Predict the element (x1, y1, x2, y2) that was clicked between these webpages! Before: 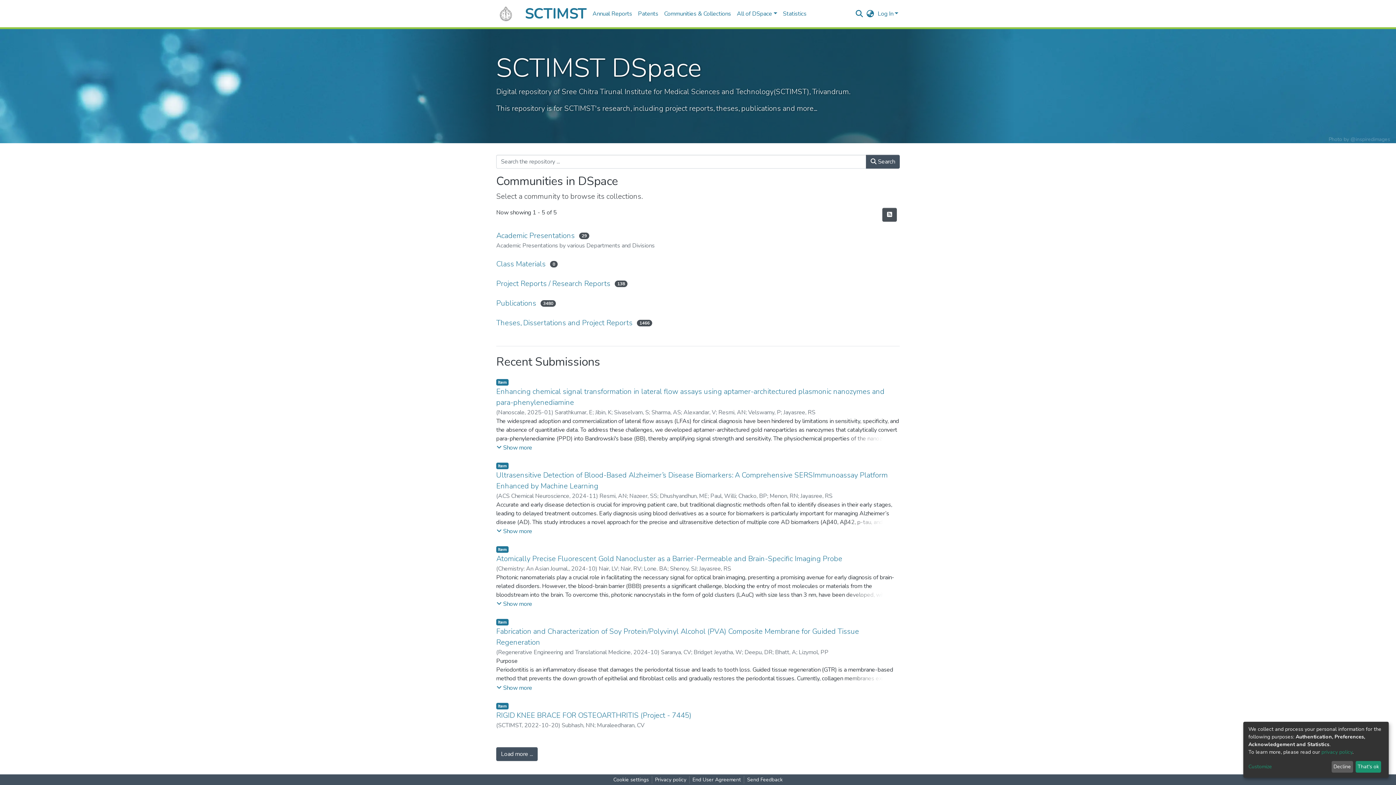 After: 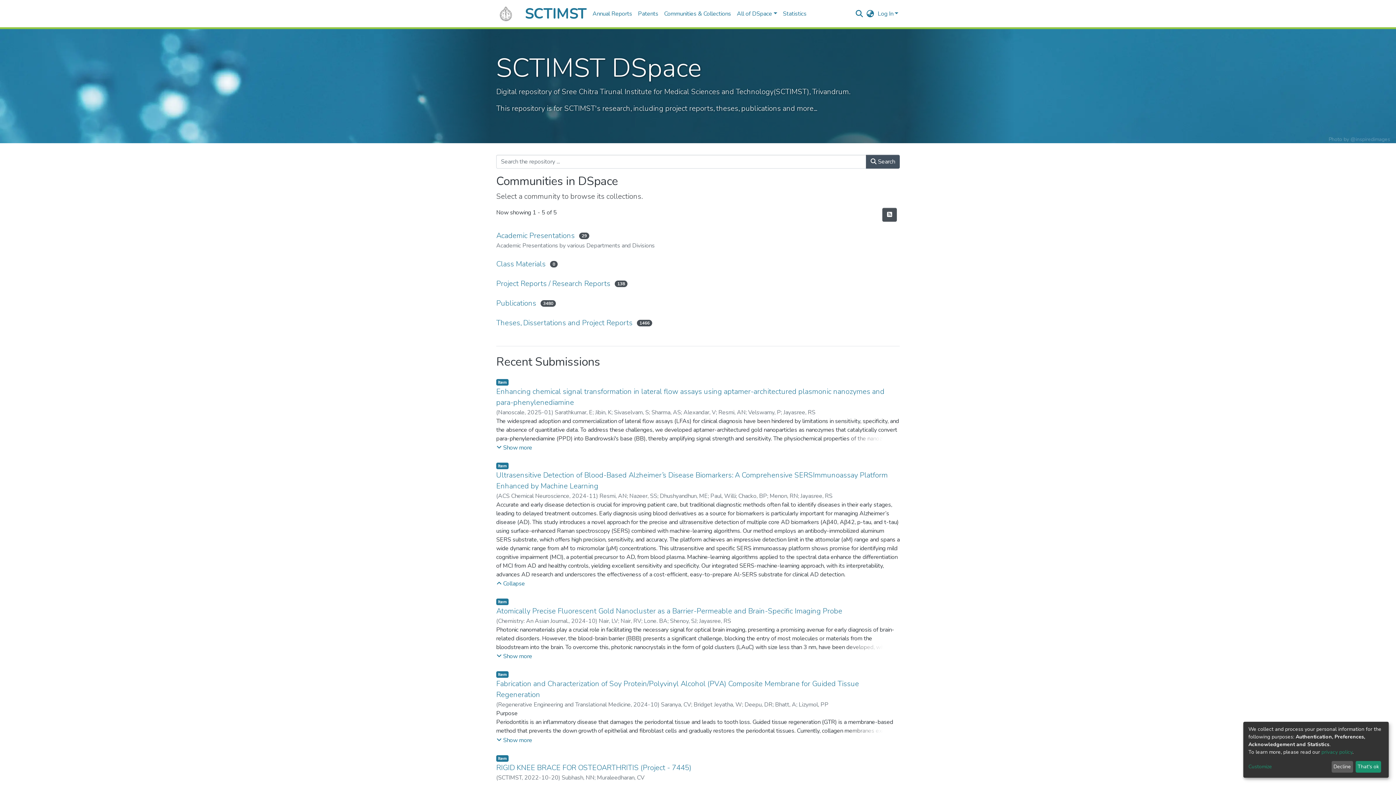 Action: label: Show more bbox: (496, 527, 532, 536)